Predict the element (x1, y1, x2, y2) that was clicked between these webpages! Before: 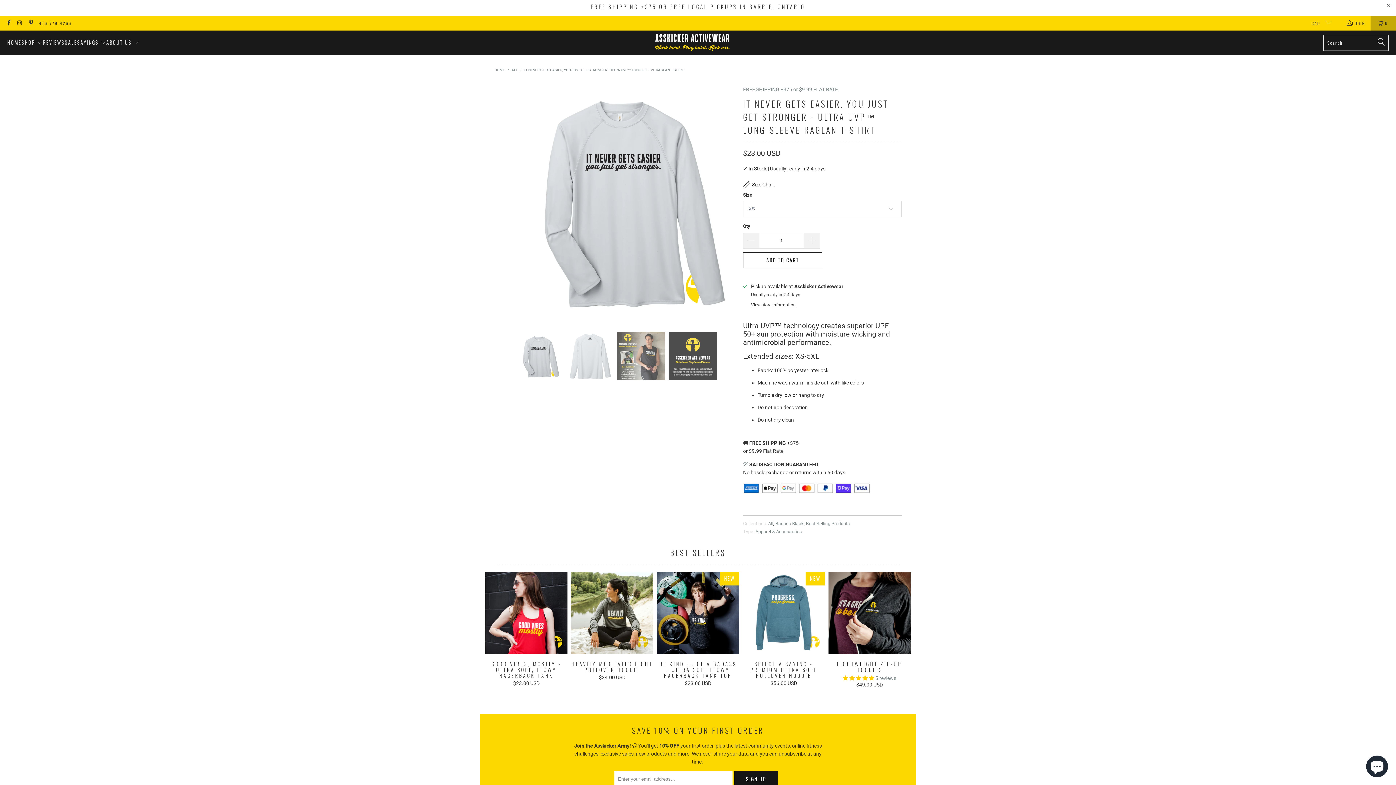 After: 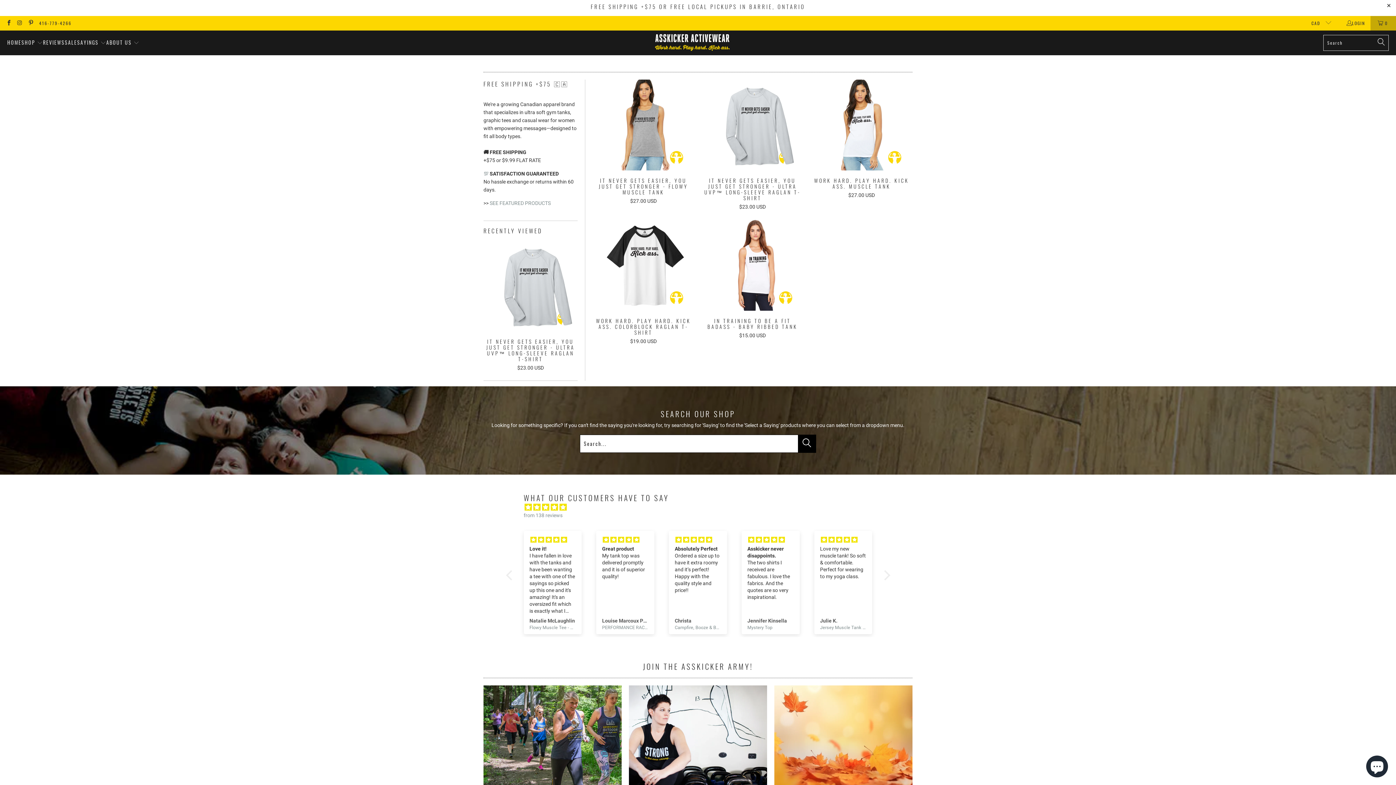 Action: bbox: (775, 521, 804, 526) label: Badass Black